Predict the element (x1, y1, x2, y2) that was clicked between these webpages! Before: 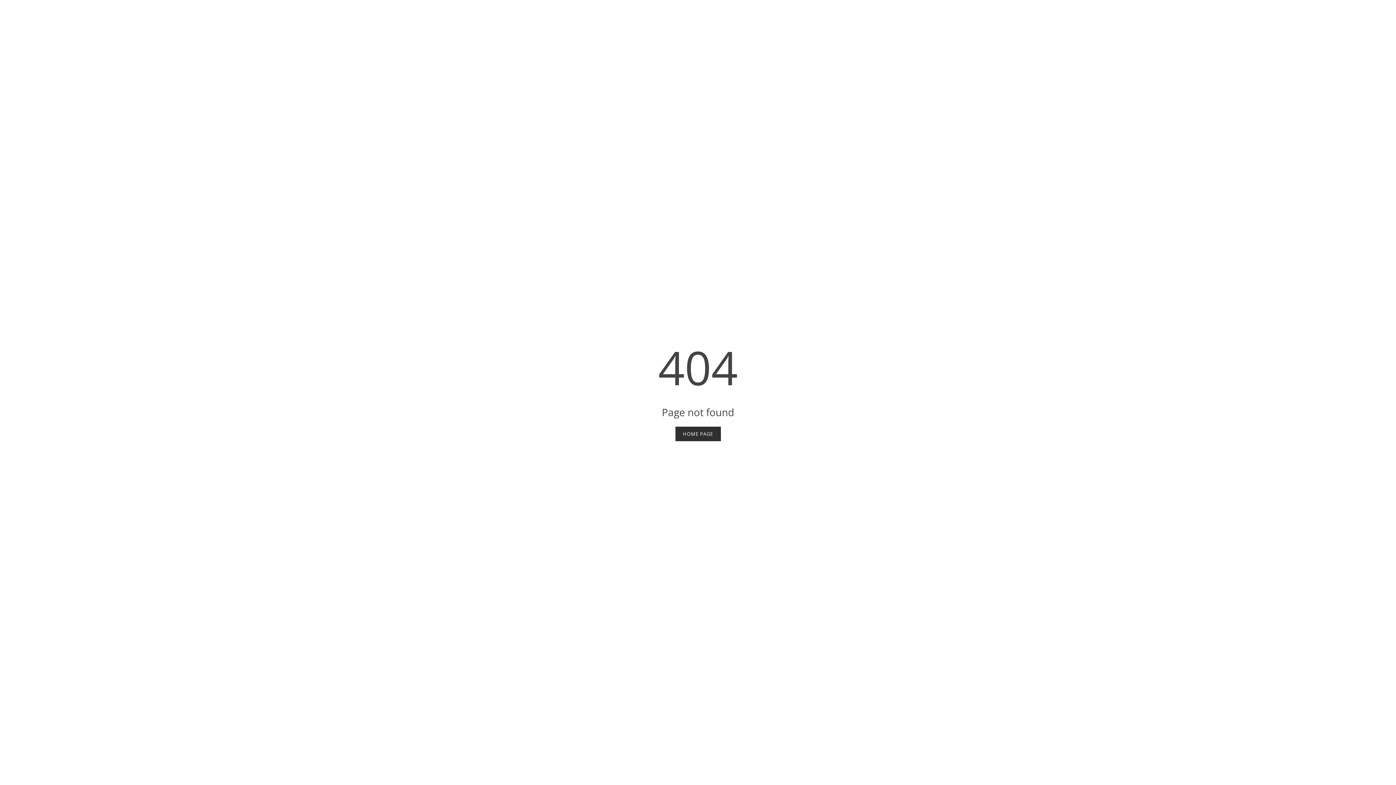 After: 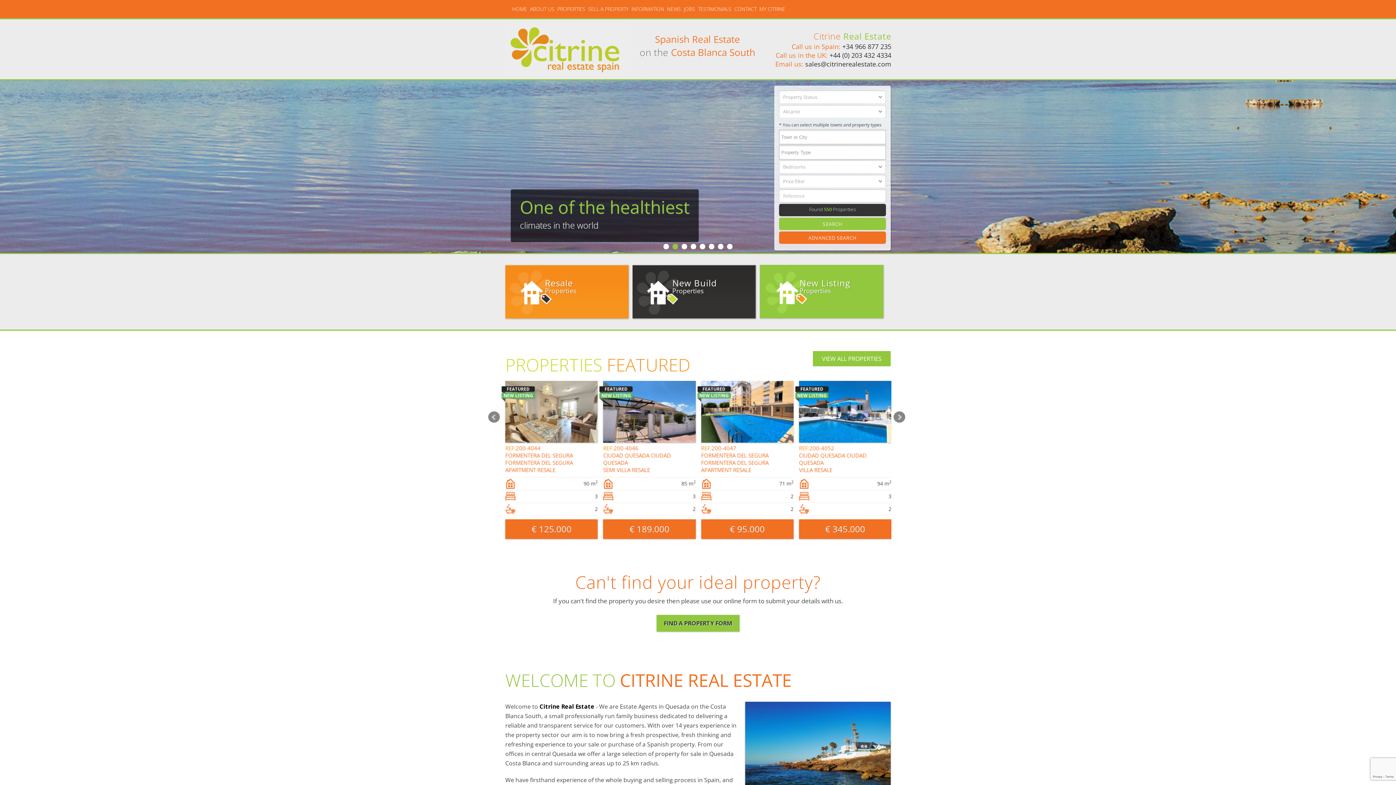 Action: label: HOME PAGE bbox: (675, 426, 720, 441)